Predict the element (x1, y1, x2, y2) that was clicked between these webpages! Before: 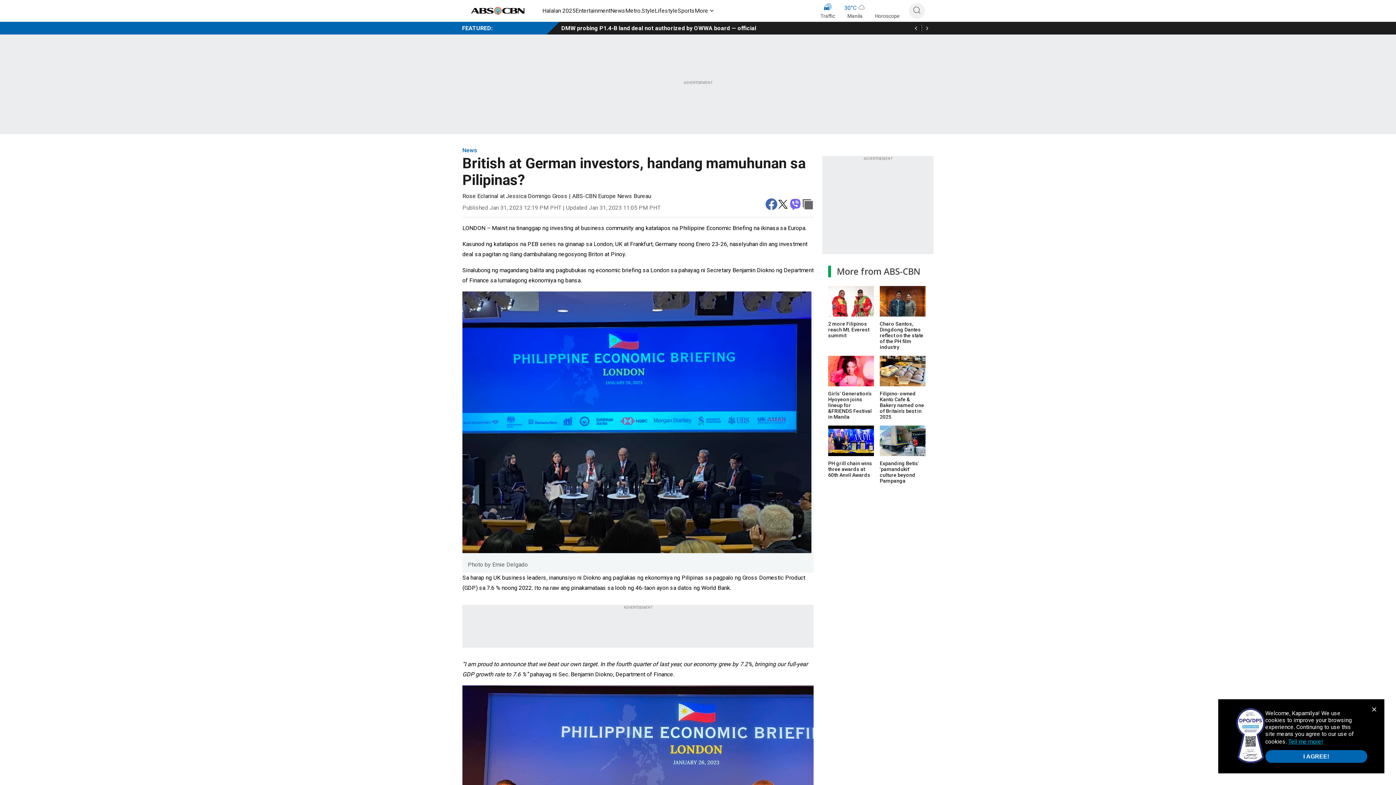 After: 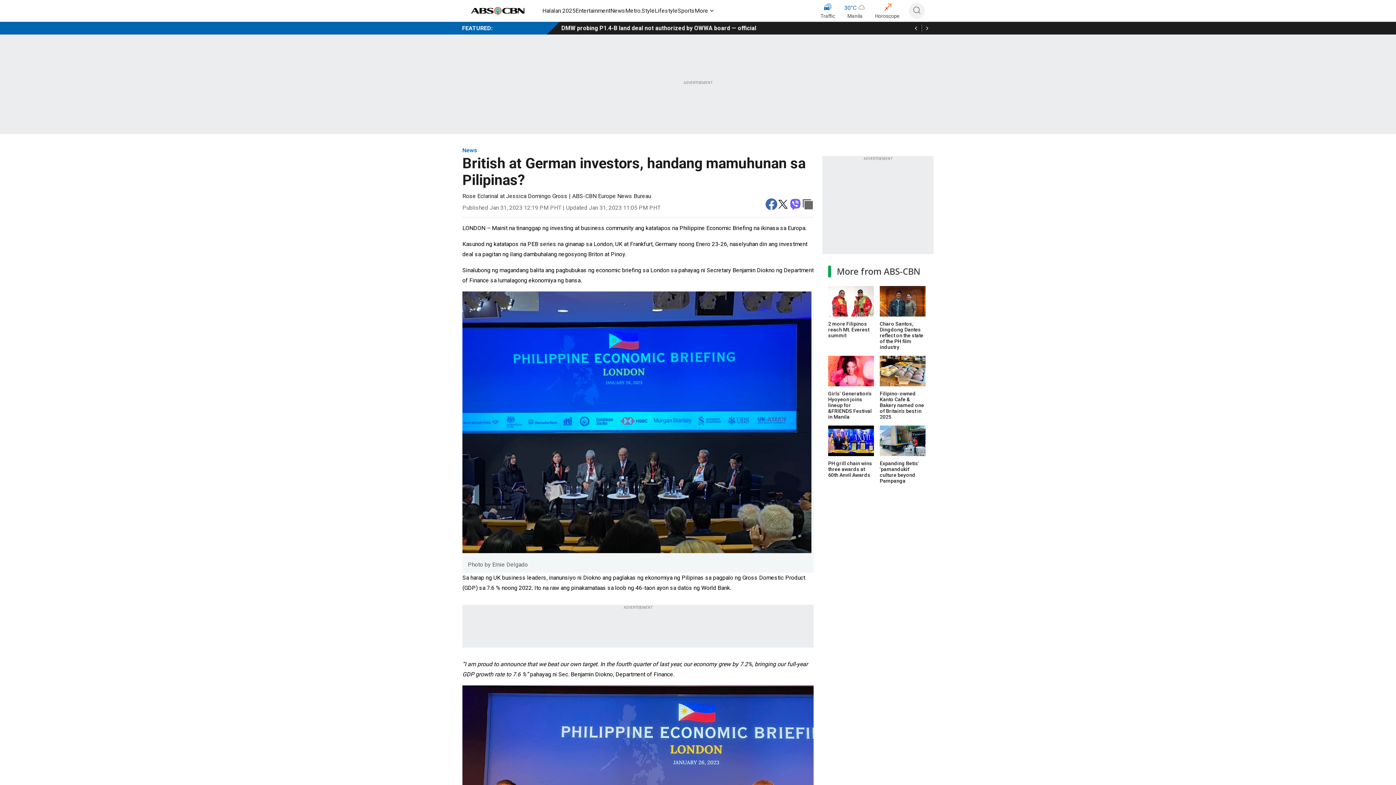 Action: bbox: (1265, 750, 1367, 763) label: I AGREE!